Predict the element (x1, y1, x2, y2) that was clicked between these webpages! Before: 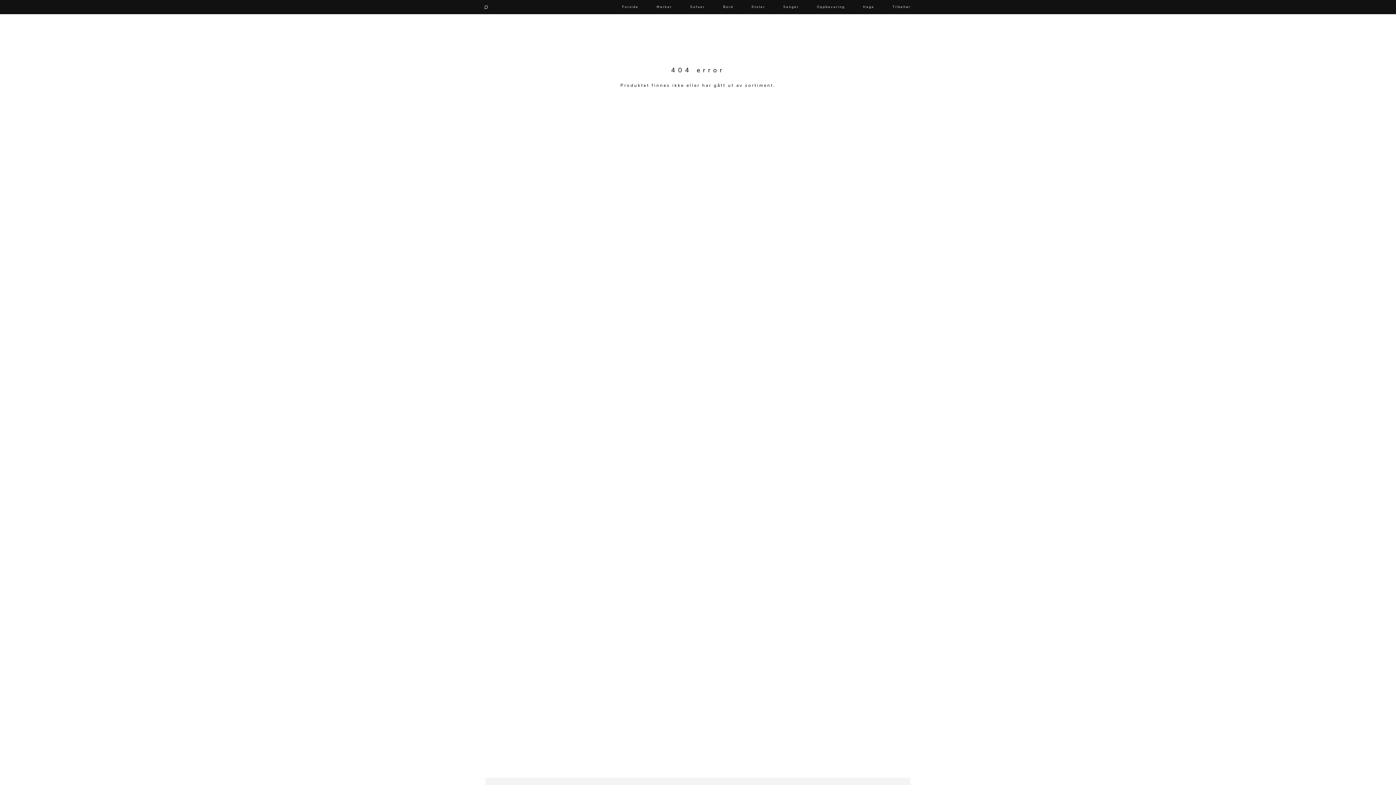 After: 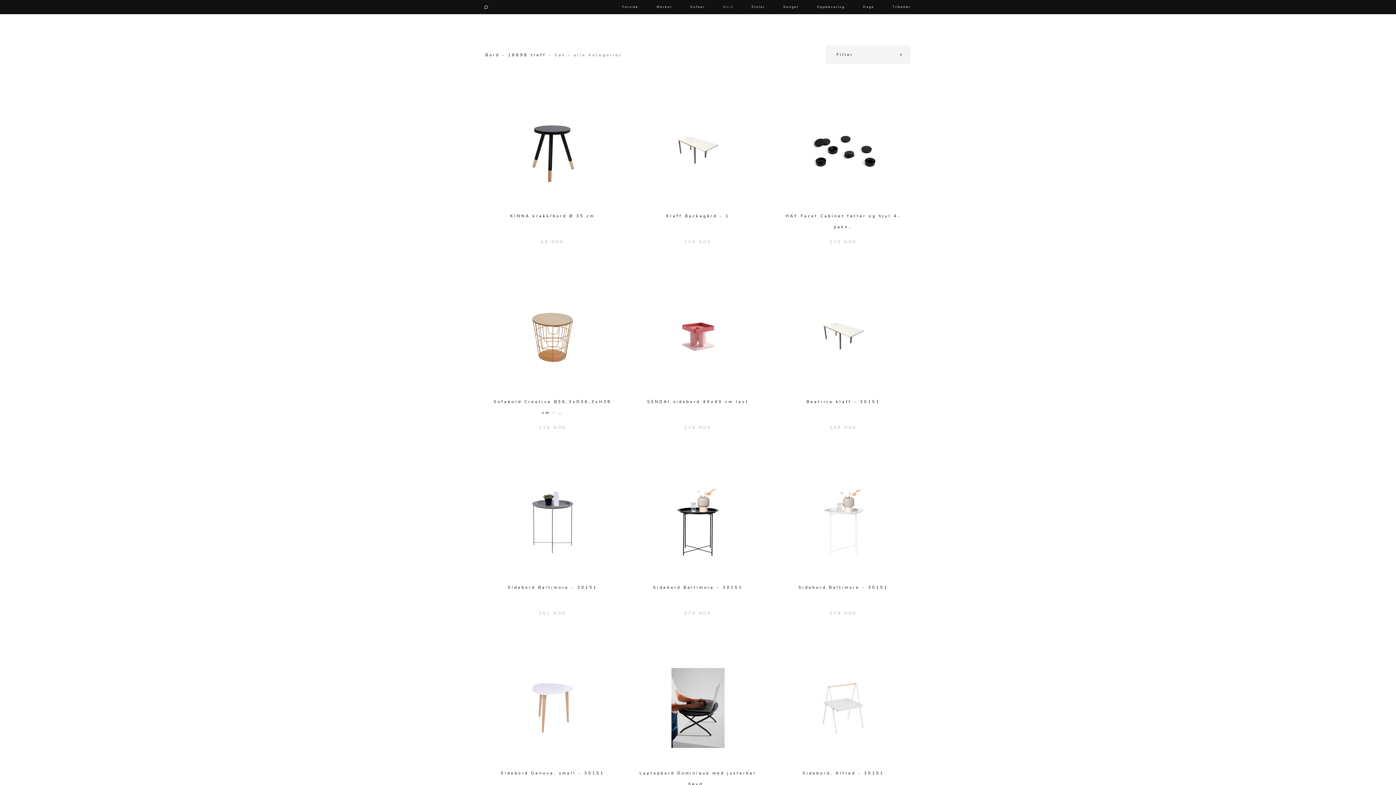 Action: bbox: (714, 0, 742, 14) label: Bord